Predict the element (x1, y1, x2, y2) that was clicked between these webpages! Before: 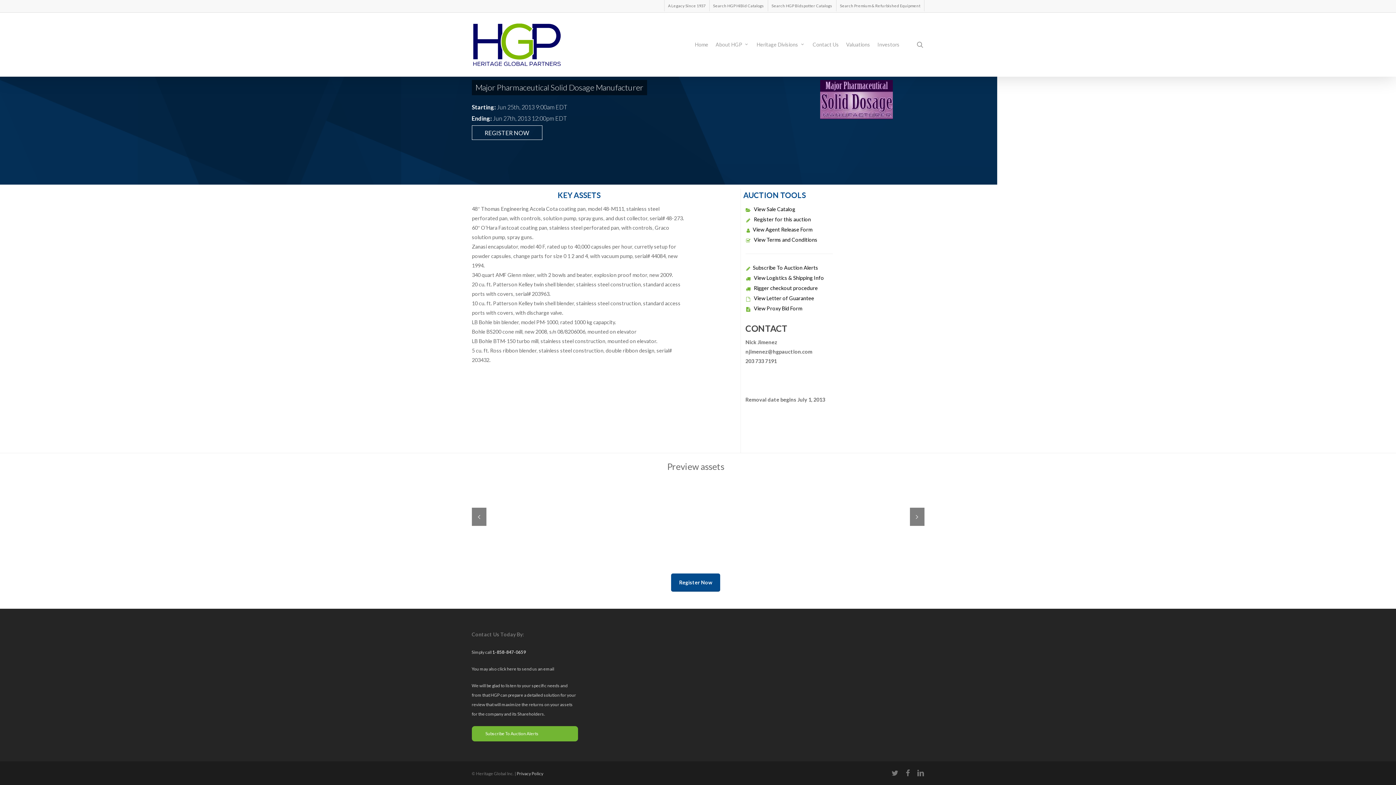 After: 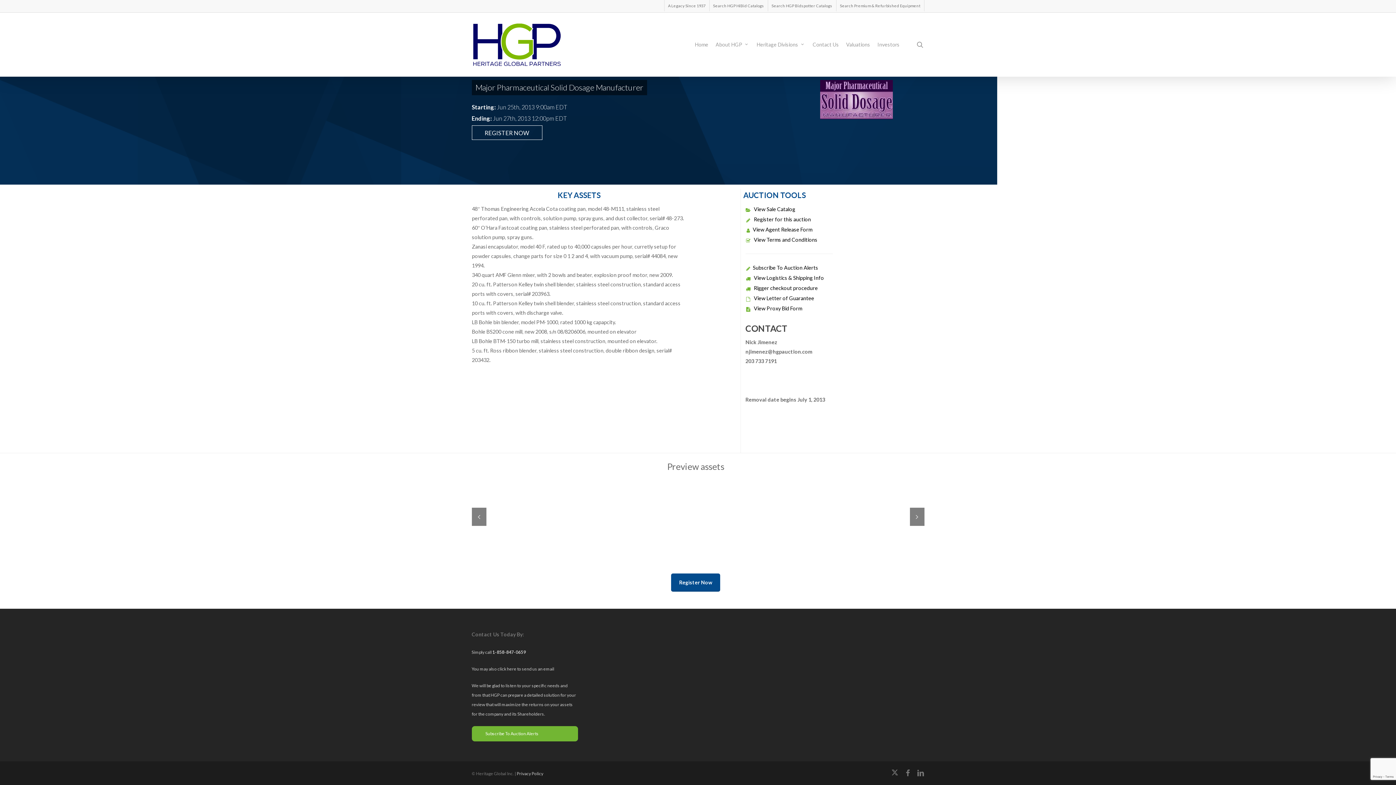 Action: bbox: (745, 274, 824, 281) label:  View Logistics & Shipping Info